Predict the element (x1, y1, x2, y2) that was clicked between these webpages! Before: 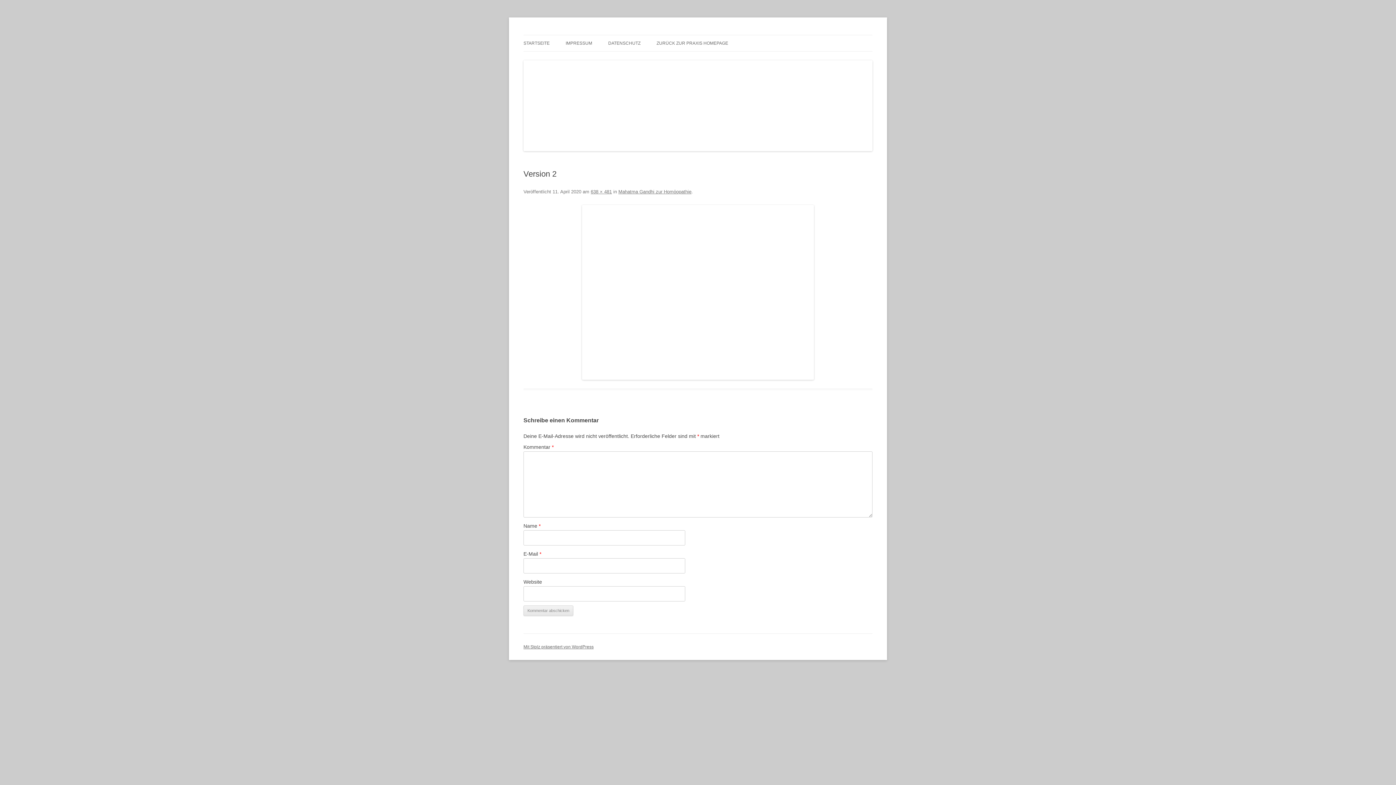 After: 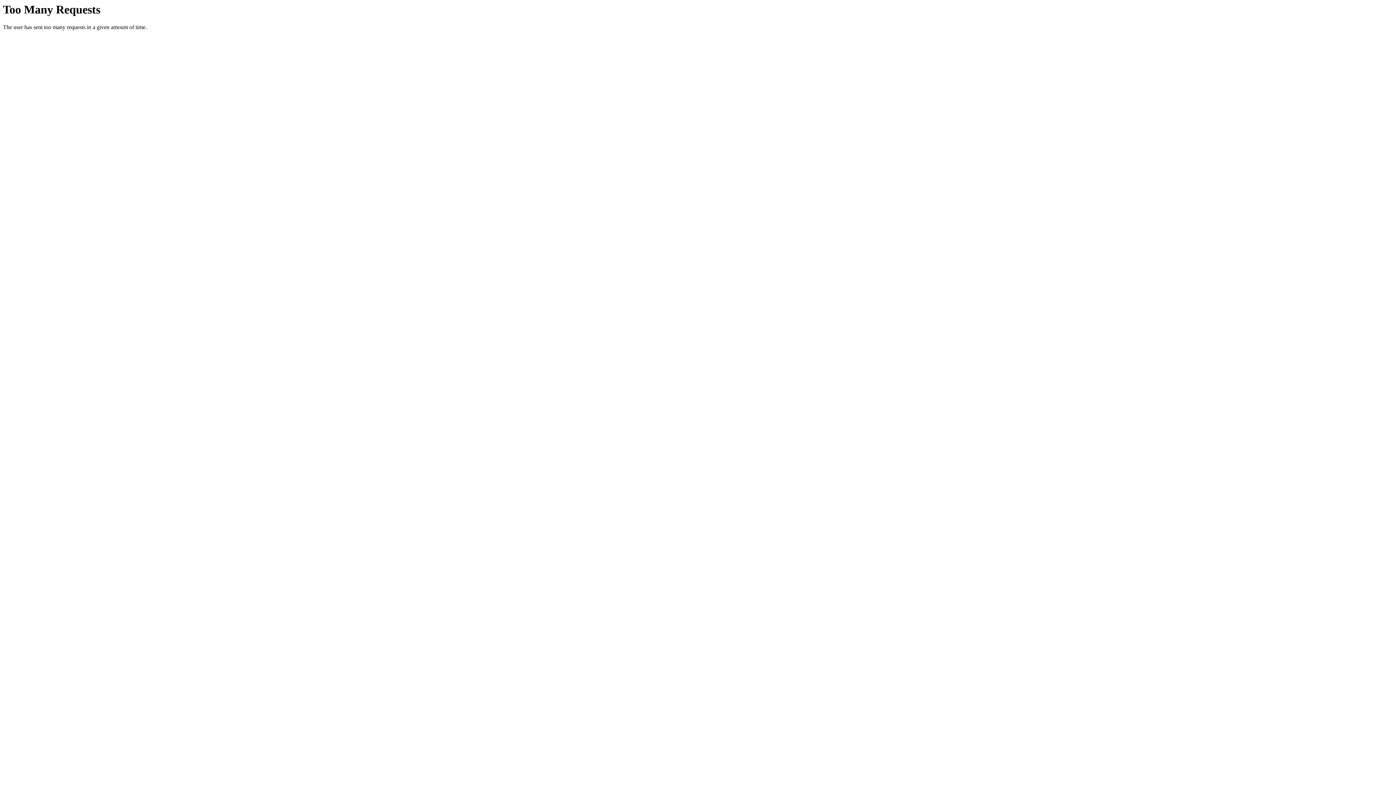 Action: label: STARTSEITE bbox: (523, 35, 549, 51)